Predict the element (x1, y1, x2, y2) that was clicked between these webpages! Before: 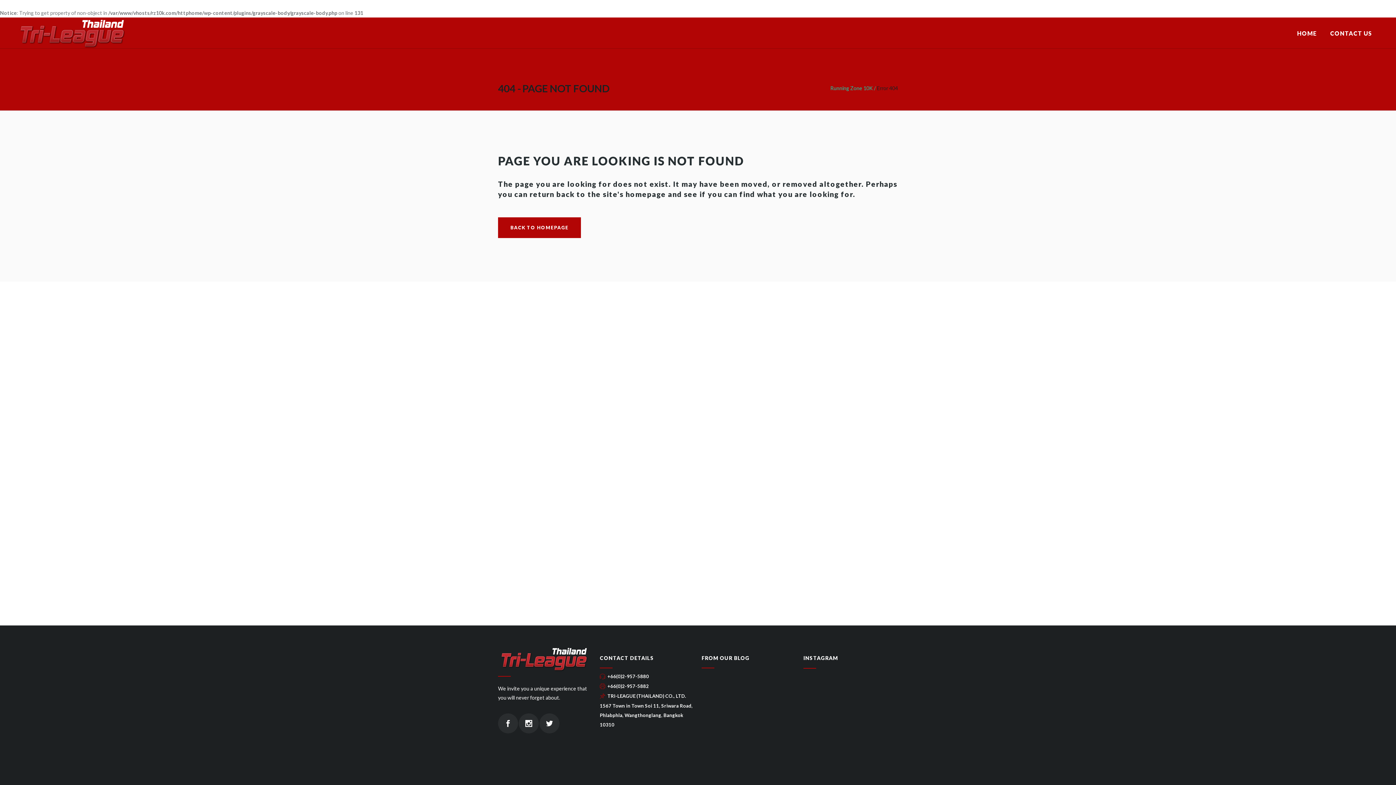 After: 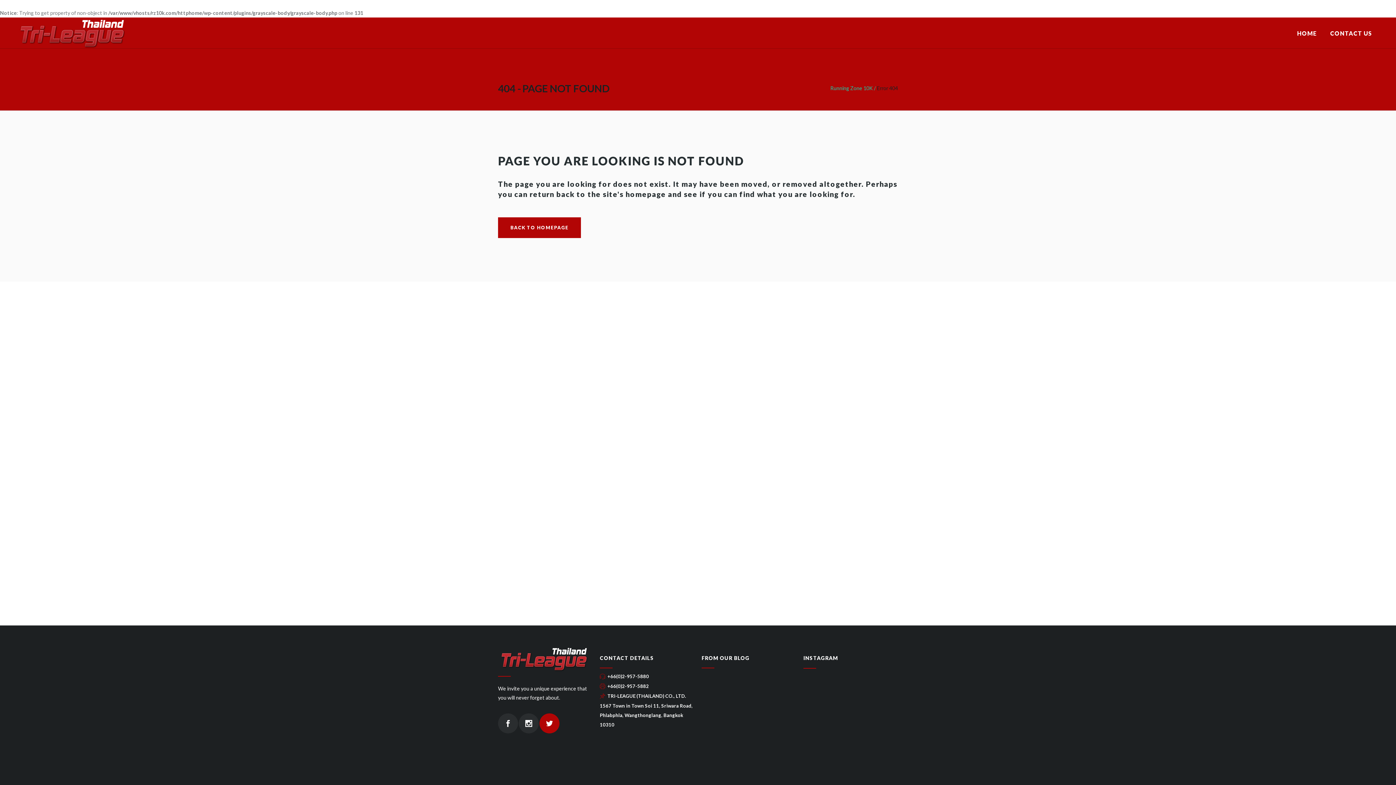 Action: bbox: (539, 713, 559, 733)